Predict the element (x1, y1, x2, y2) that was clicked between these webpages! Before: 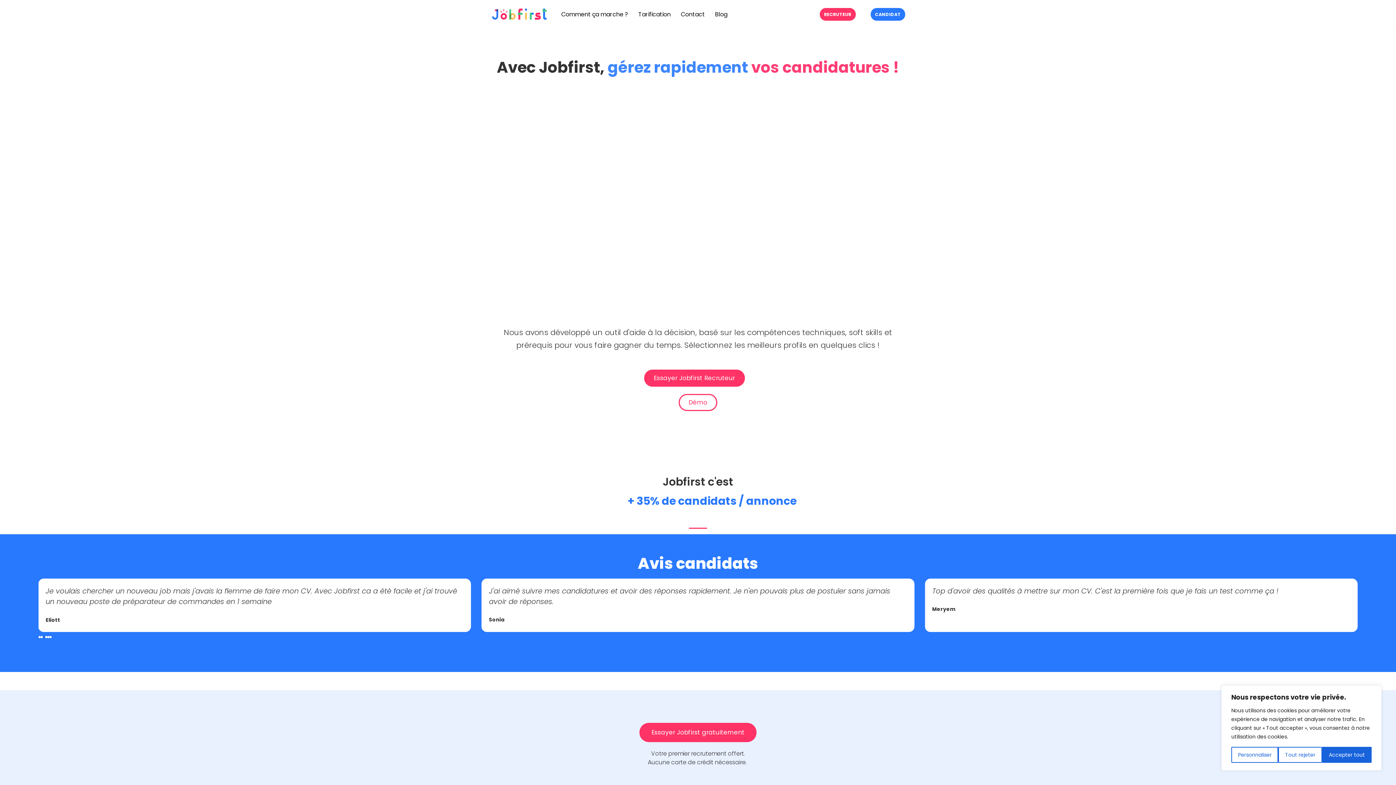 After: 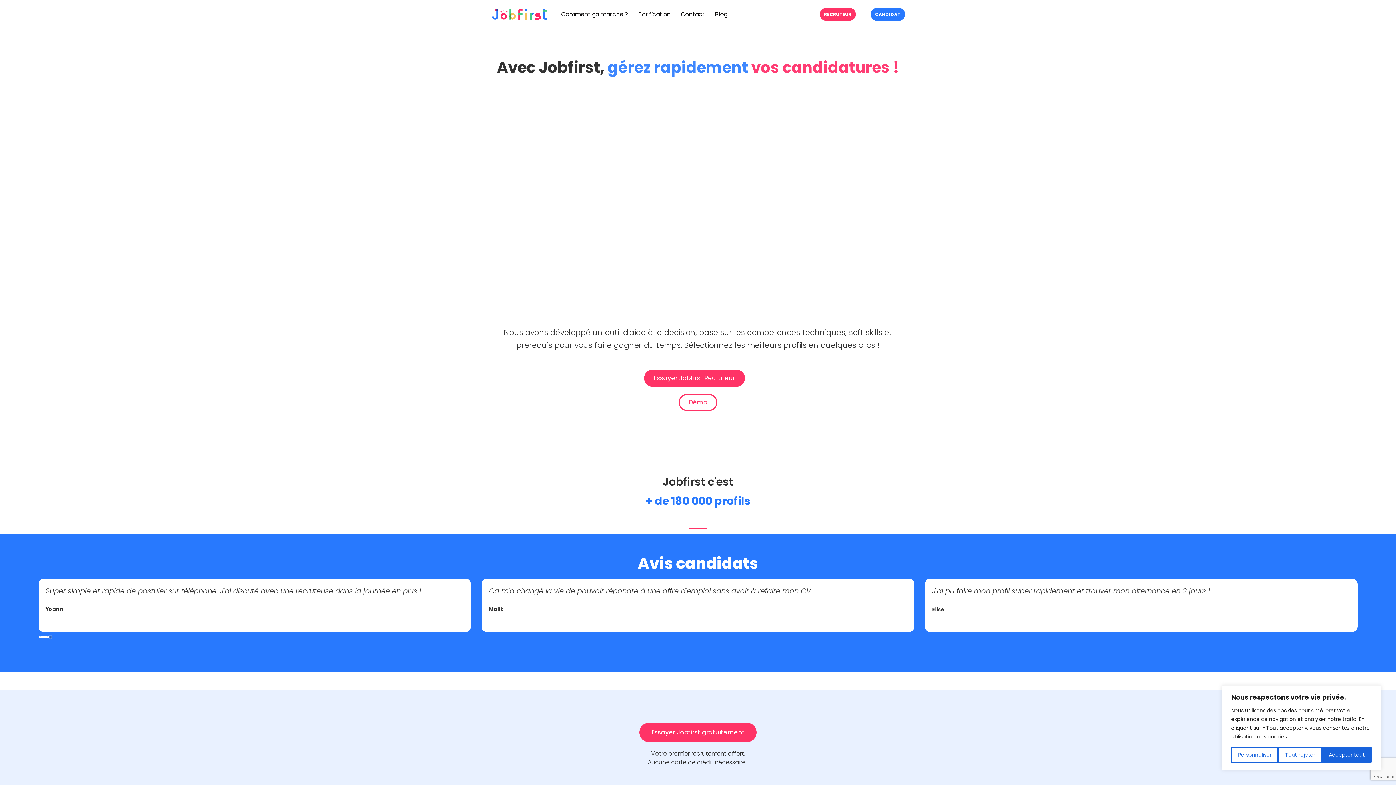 Action: bbox: (49, 636, 51, 638) label: Go to slide 6